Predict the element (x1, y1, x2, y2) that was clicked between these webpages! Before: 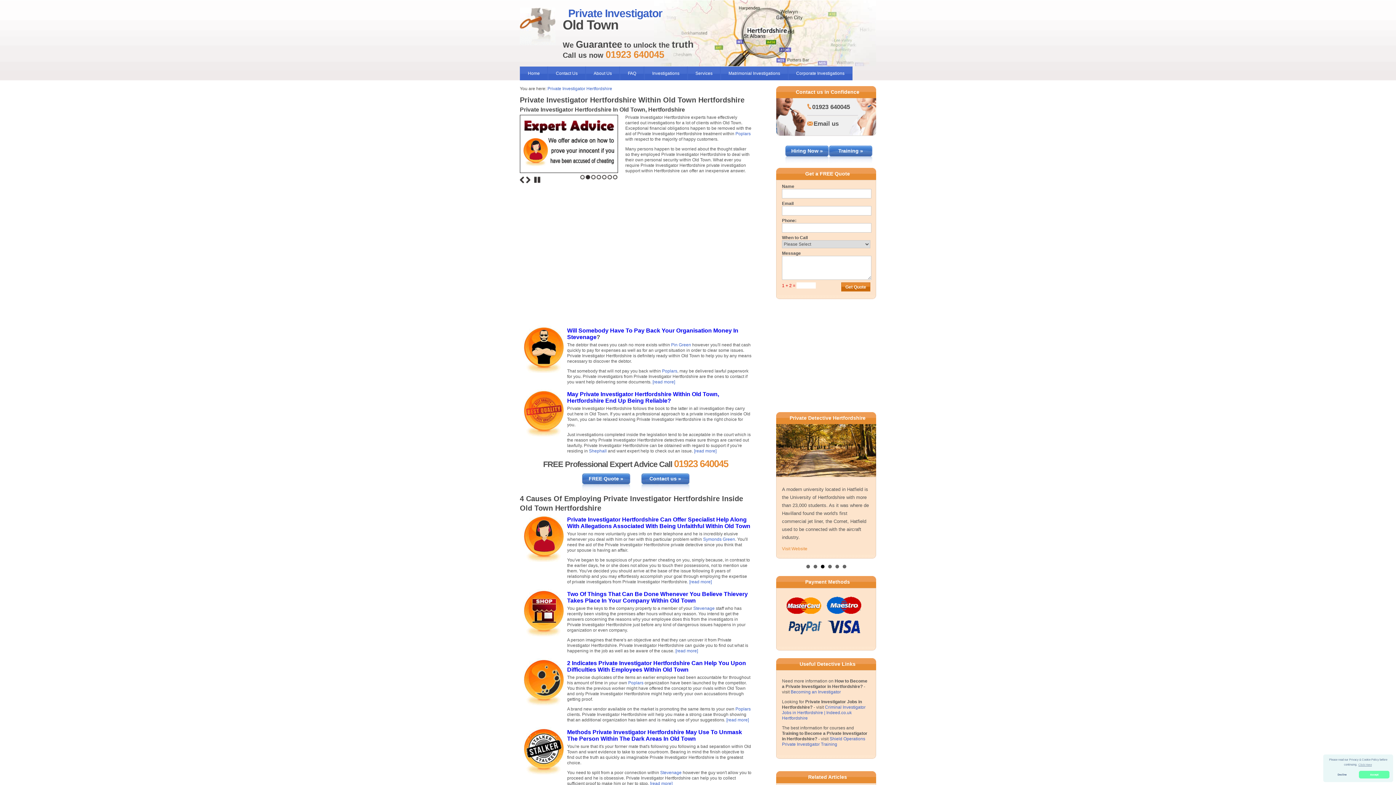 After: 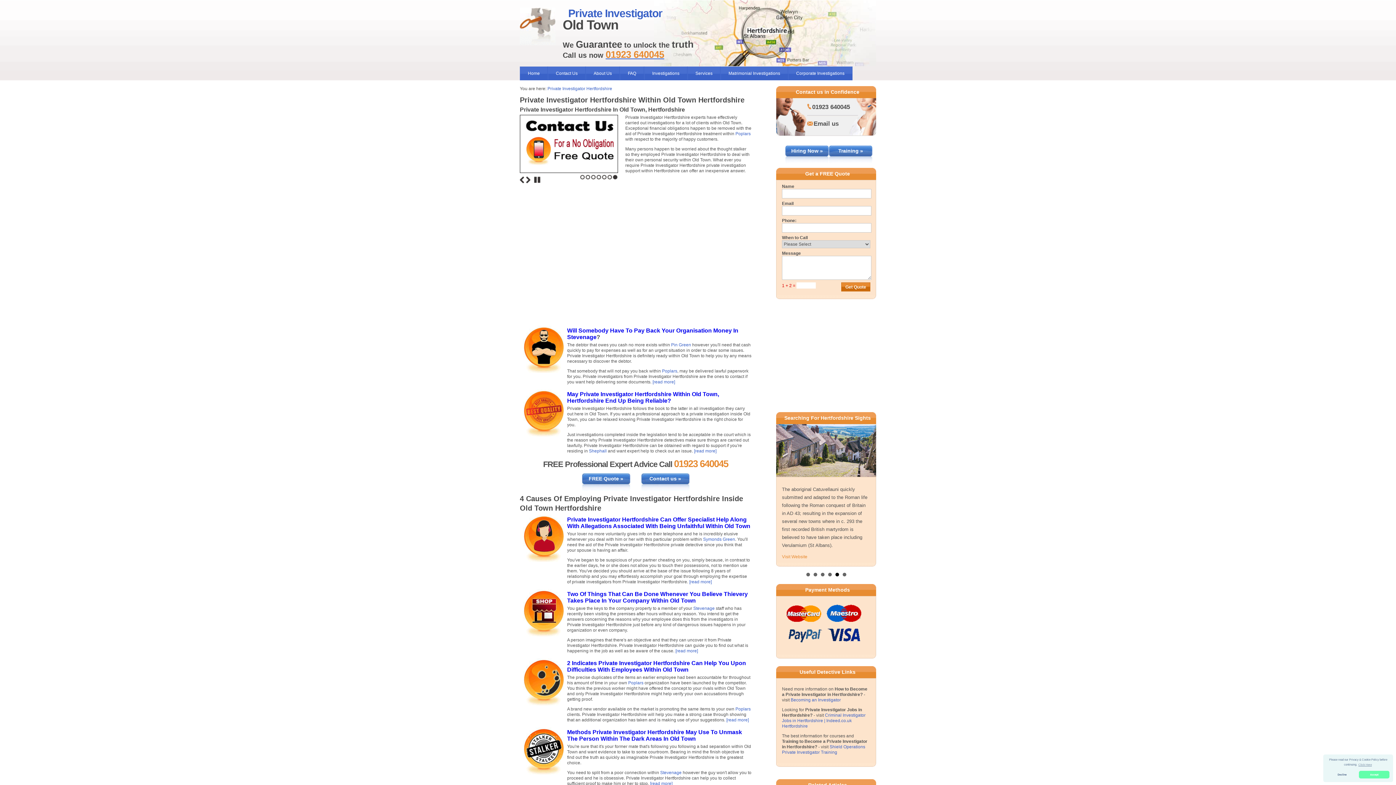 Action: label: 01923 640045 bbox: (605, 51, 664, 59)